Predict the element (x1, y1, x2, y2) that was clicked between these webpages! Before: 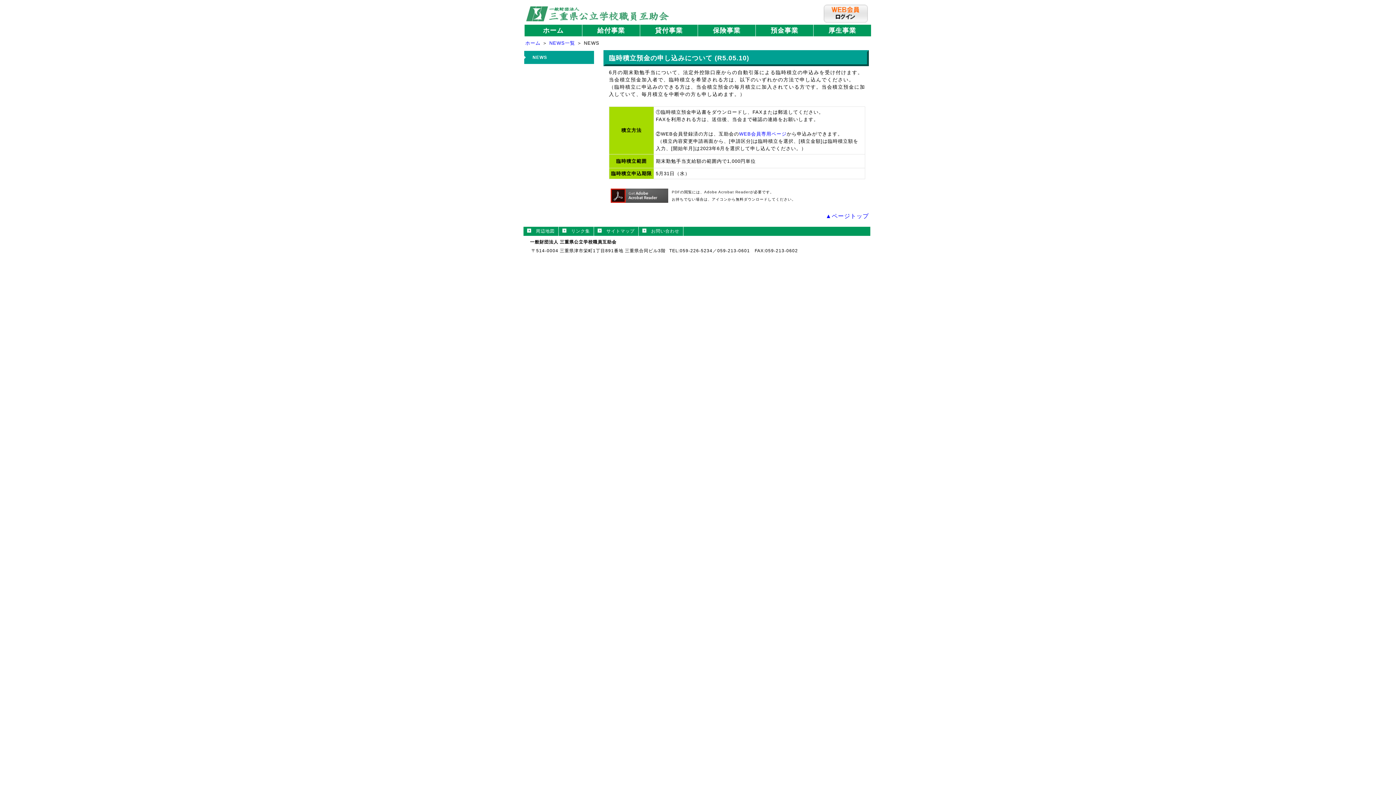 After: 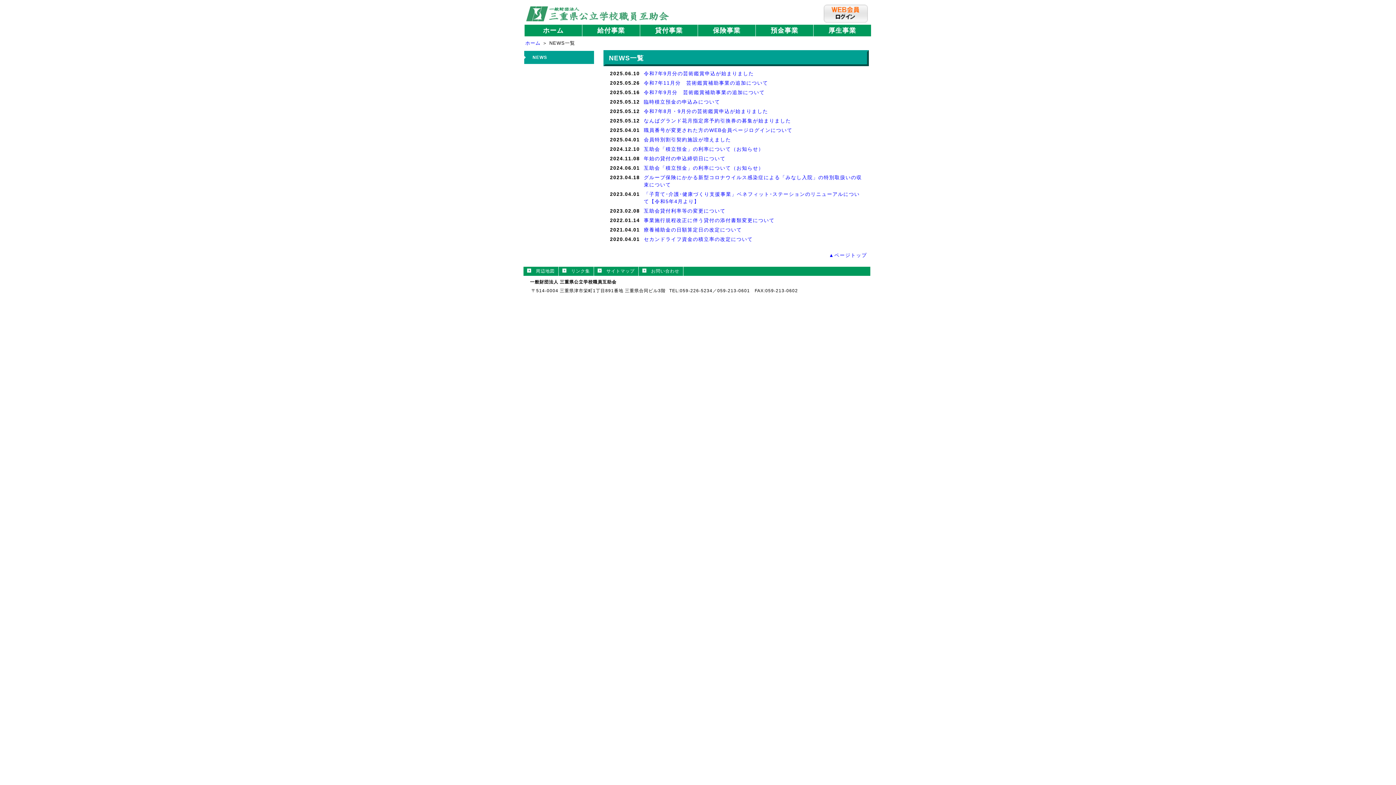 Action: label: NEWS bbox: (524, 50, 594, 64)